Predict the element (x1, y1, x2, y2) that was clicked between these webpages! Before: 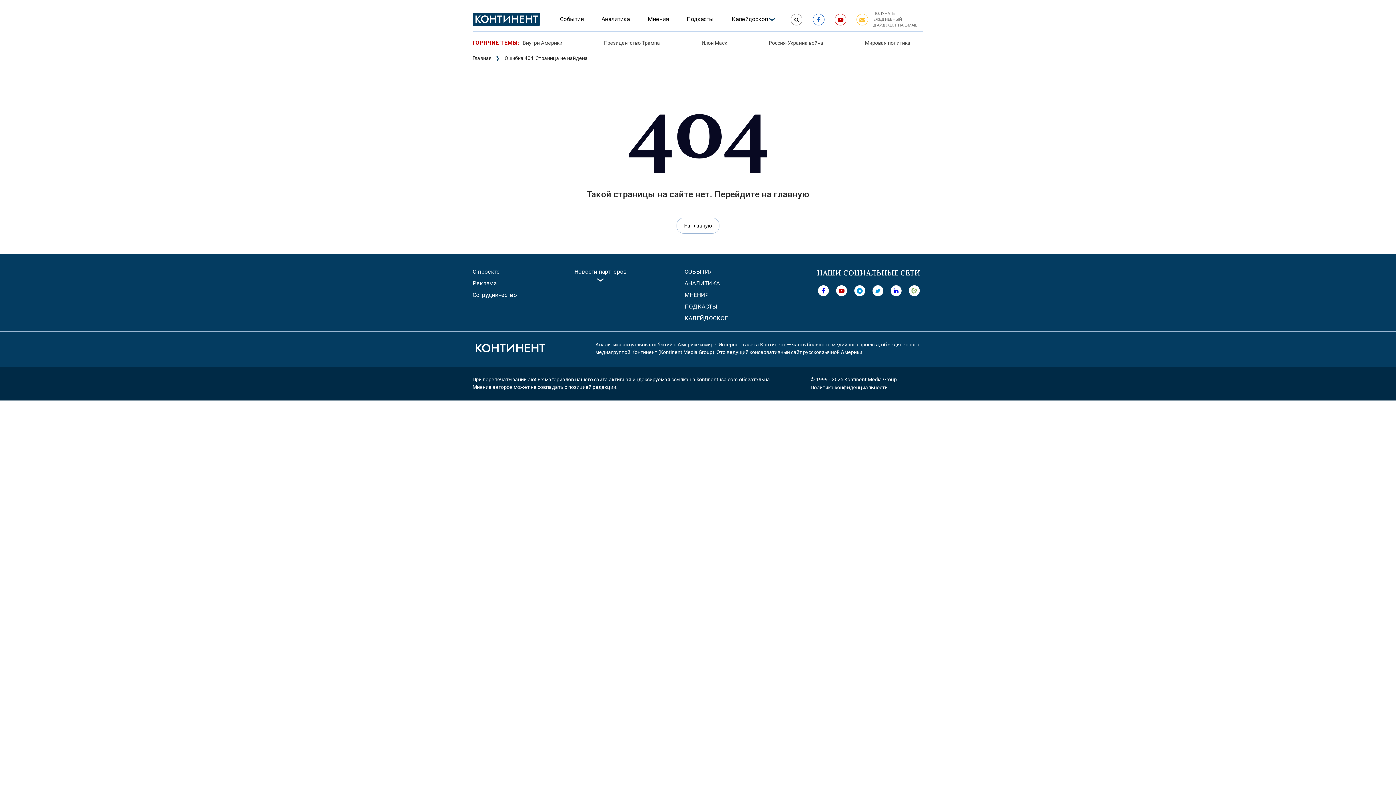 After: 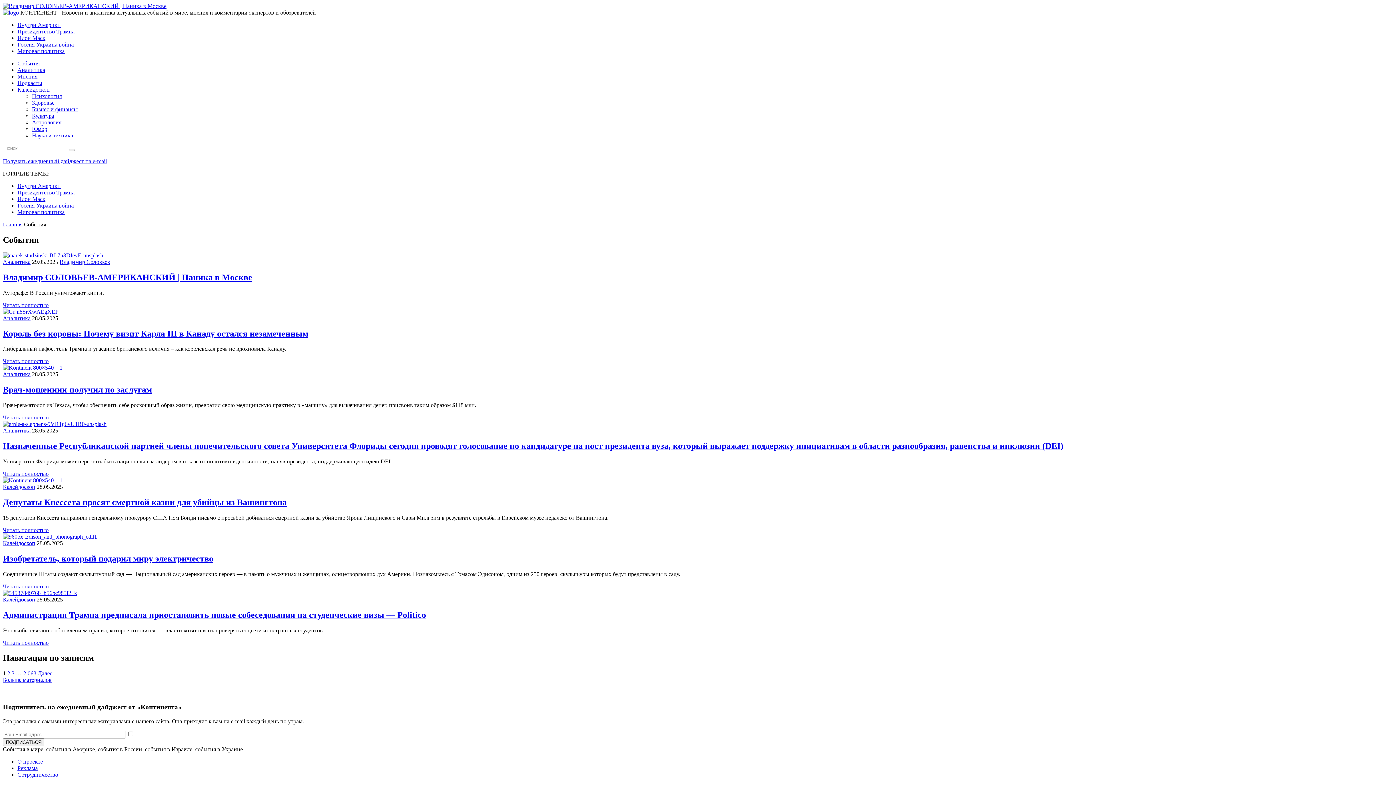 Action: bbox: (556, 13, 587, 25) label: События